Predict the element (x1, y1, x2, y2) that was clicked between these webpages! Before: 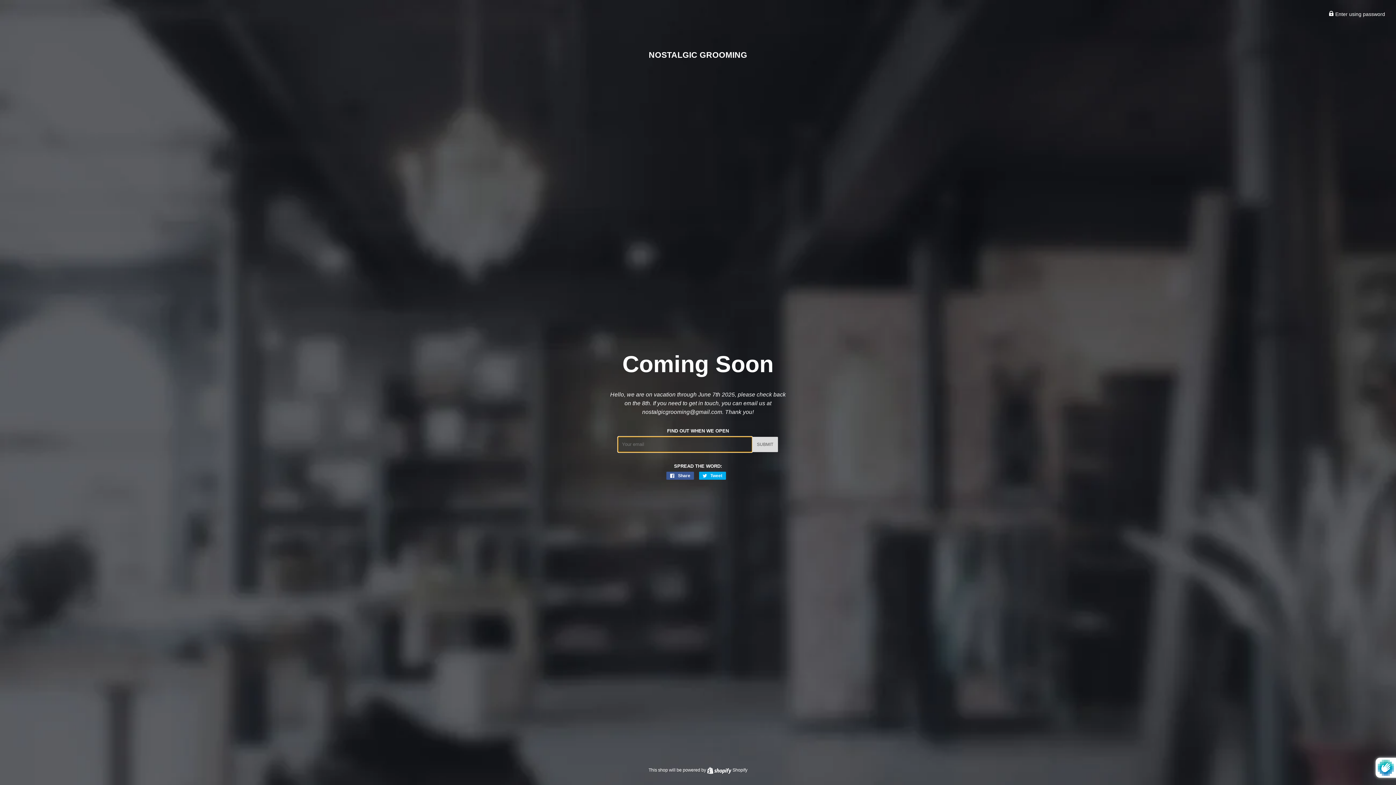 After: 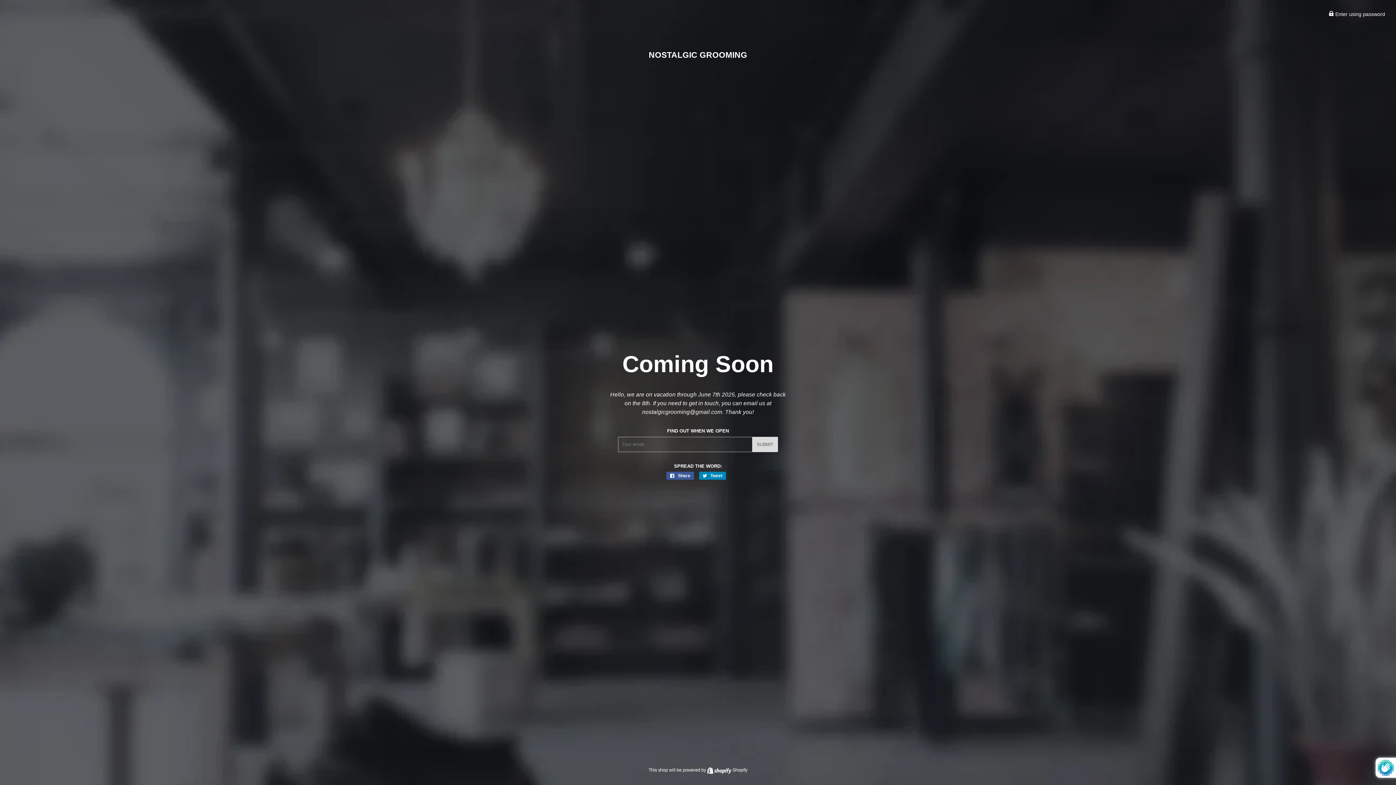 Action: label:  Tweet
Tweet on Twitter bbox: (699, 472, 726, 480)